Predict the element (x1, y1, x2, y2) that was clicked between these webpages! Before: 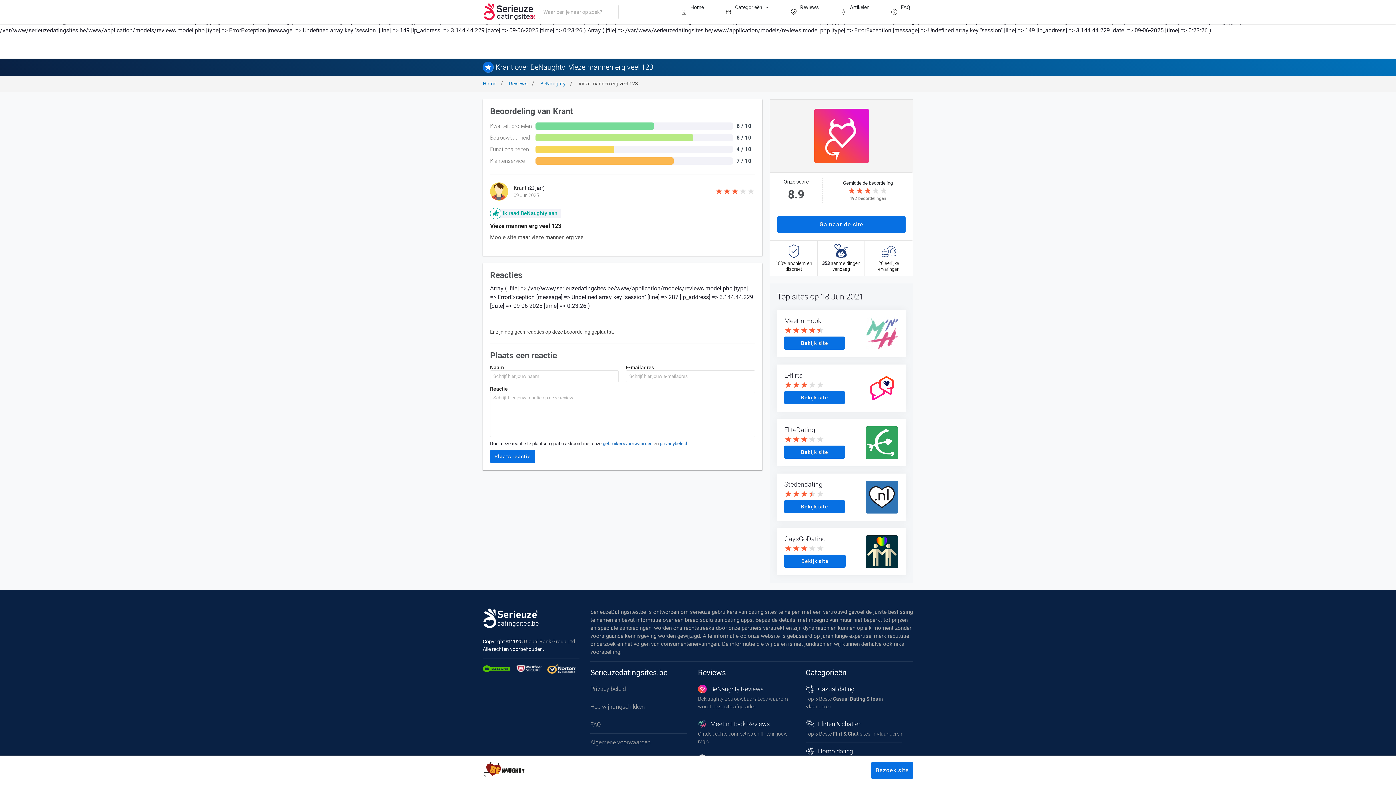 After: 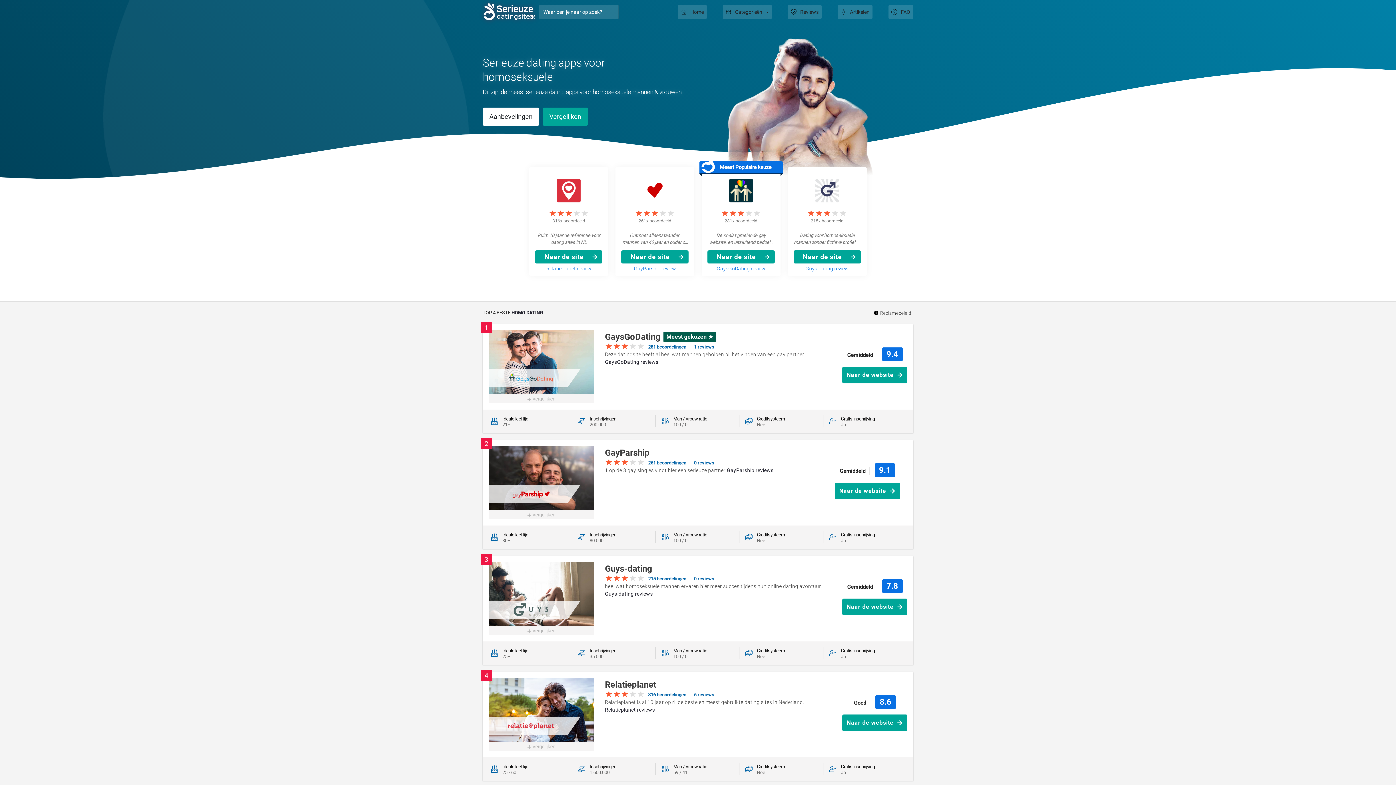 Action: bbox: (805, 747, 902, 756) label: Homo dating